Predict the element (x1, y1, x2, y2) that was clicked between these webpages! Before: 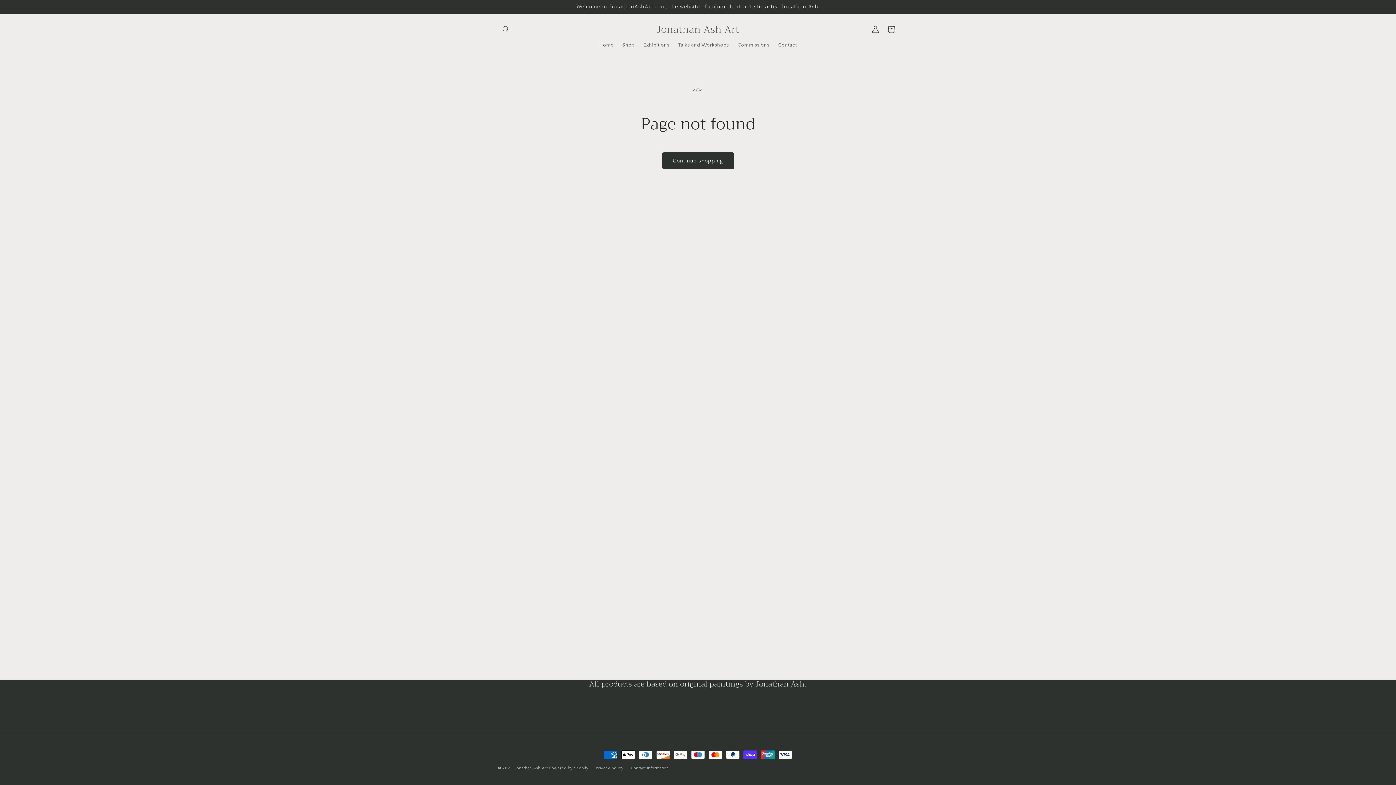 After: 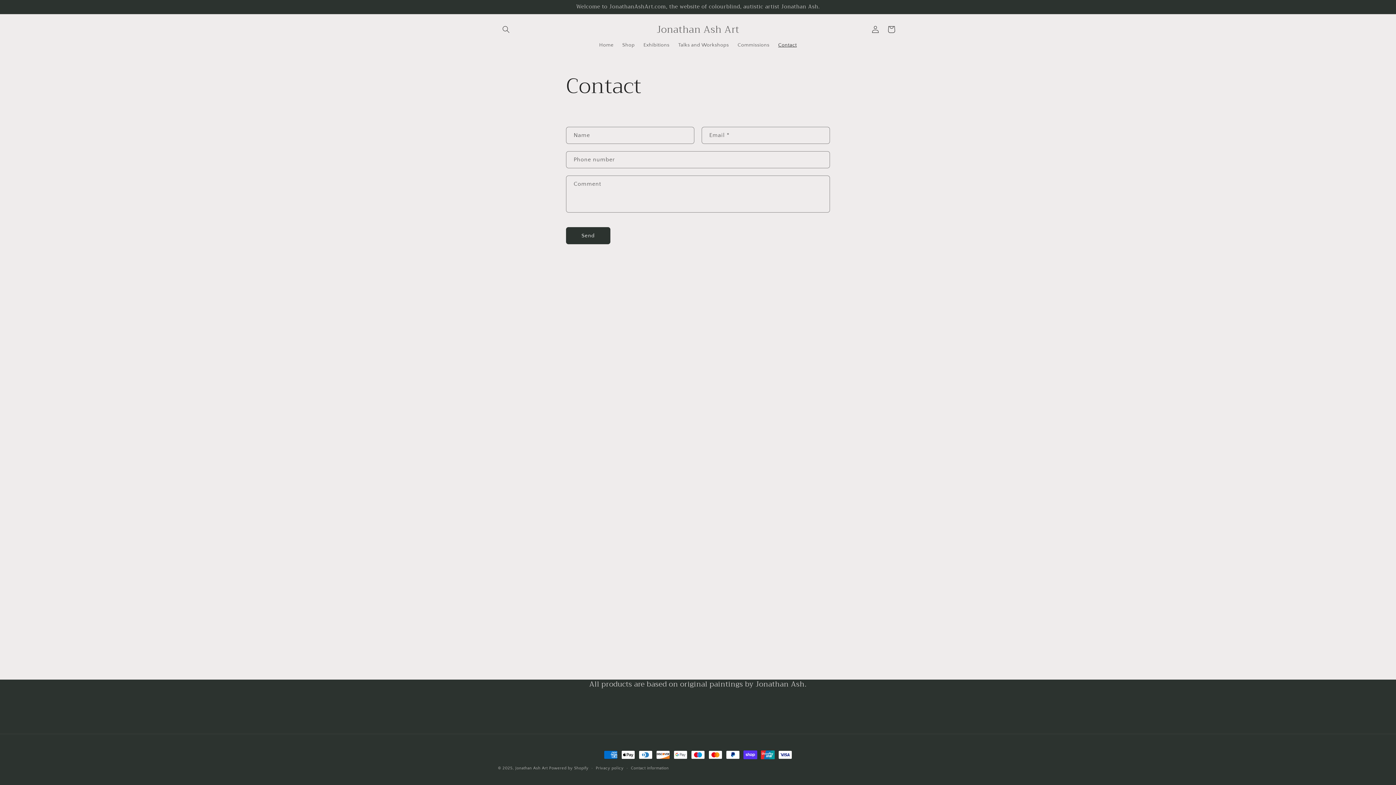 Action: label: Contact bbox: (774, 37, 801, 52)